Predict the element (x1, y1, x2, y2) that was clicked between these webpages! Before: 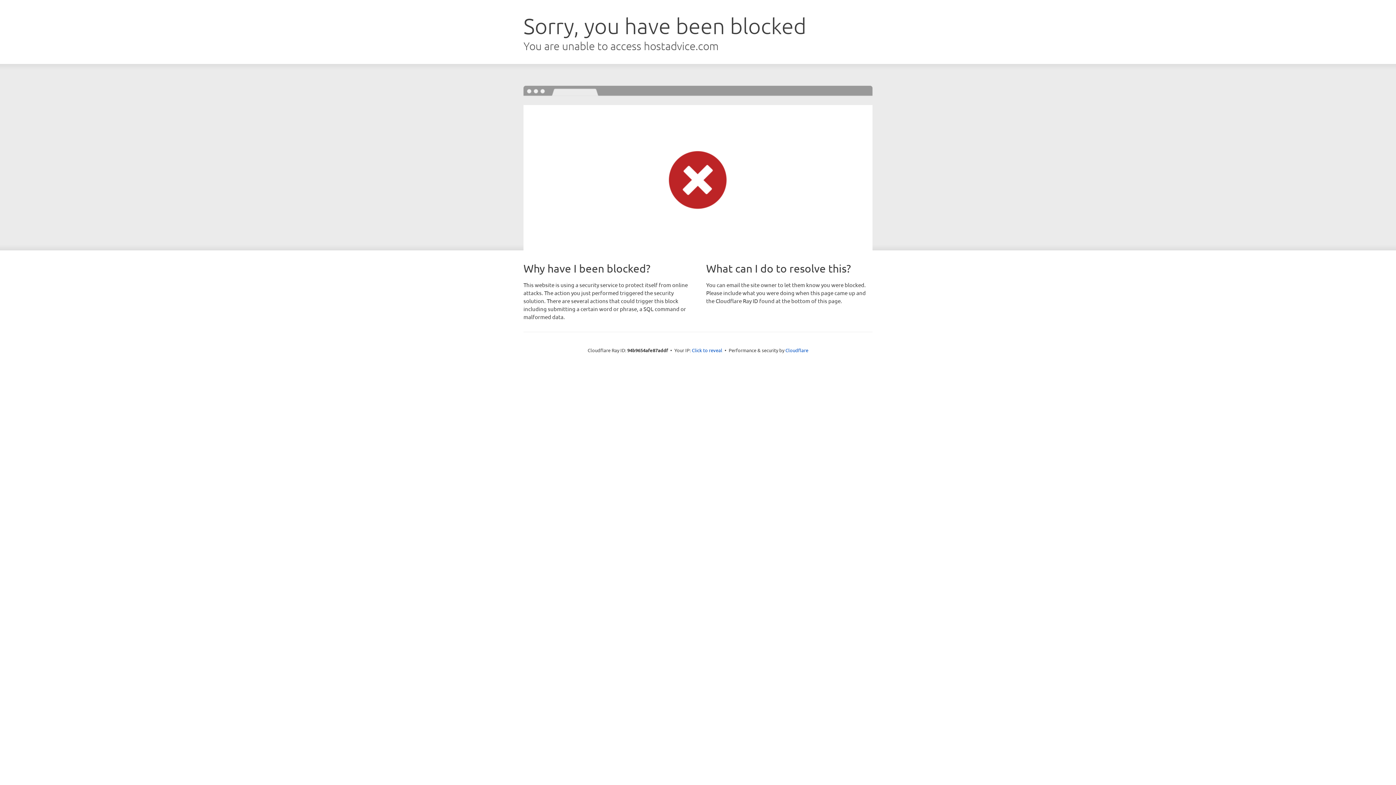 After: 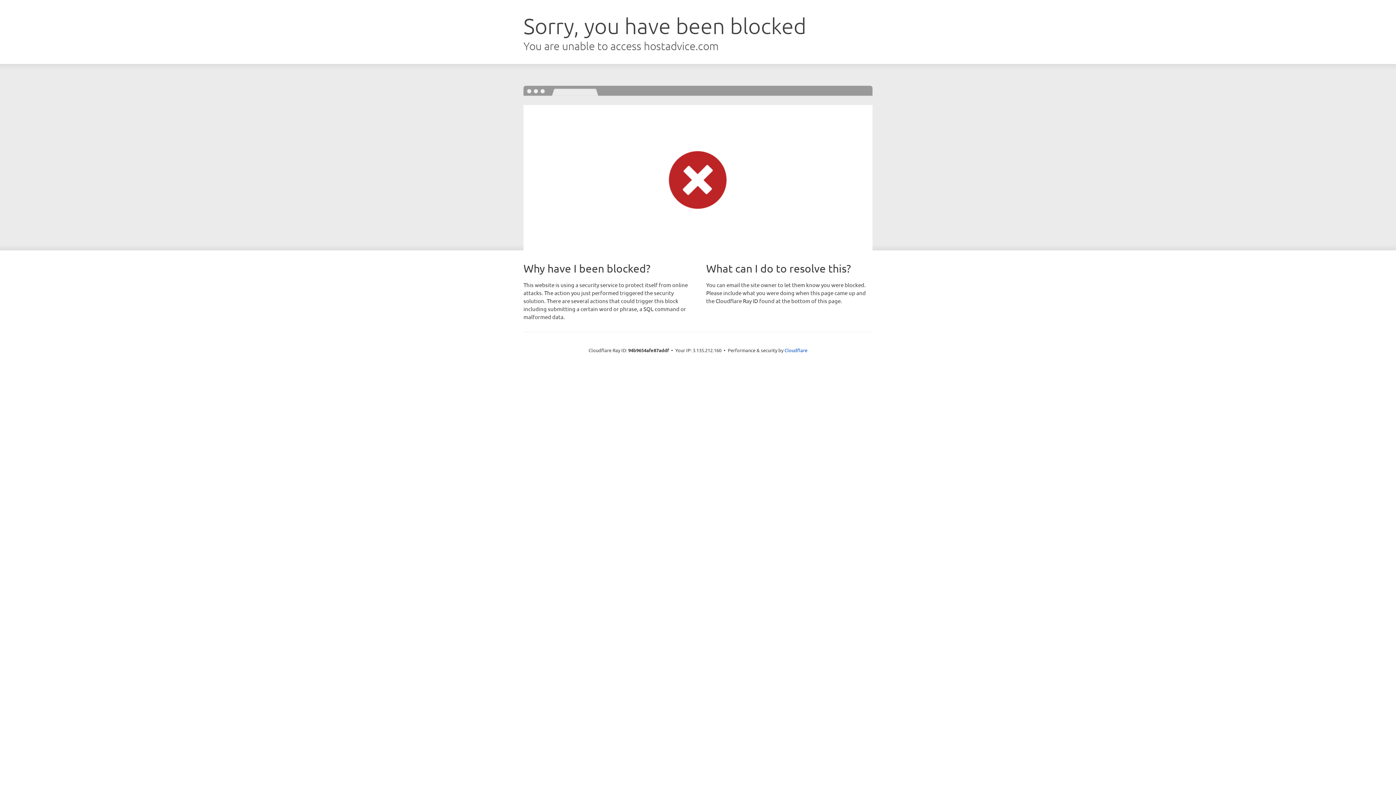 Action: label: Click to reveal bbox: (692, 346, 722, 353)